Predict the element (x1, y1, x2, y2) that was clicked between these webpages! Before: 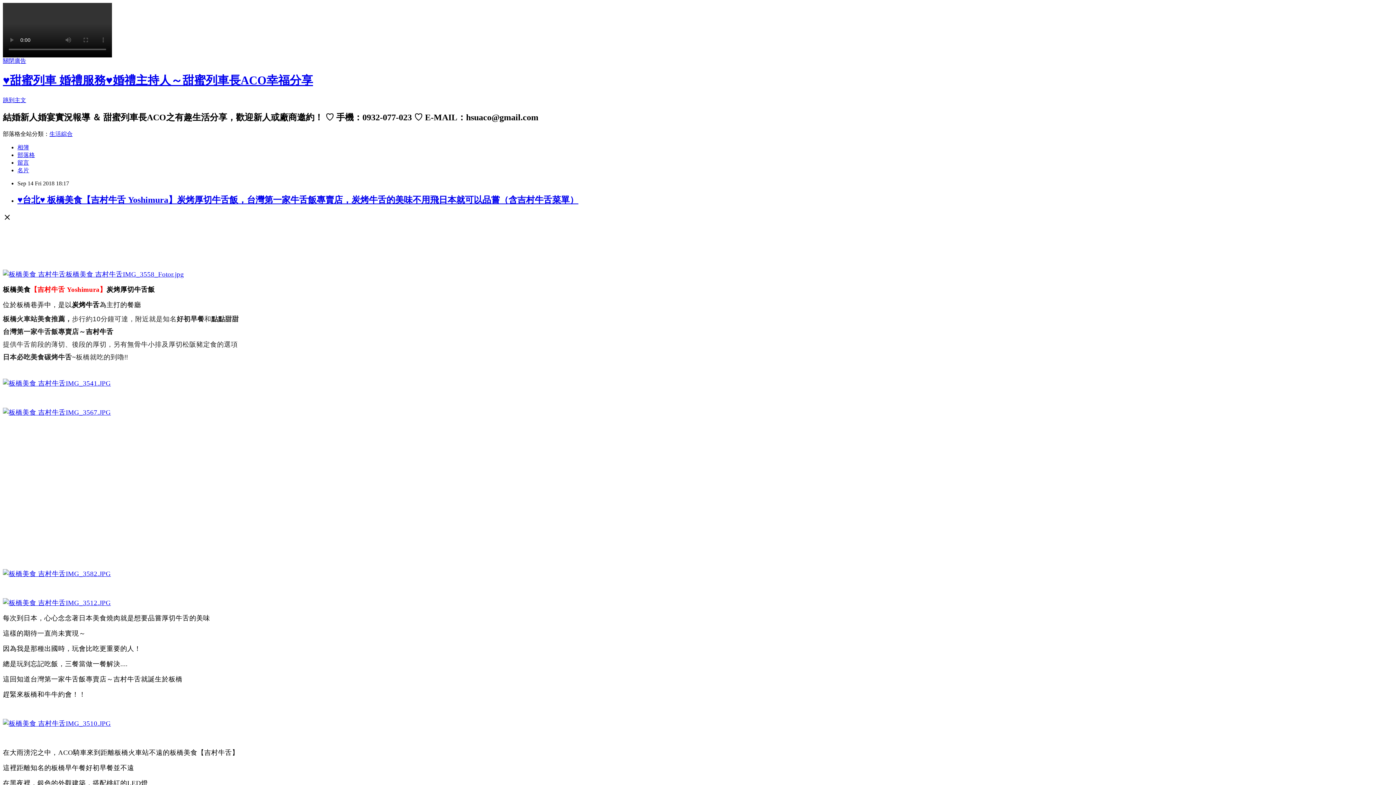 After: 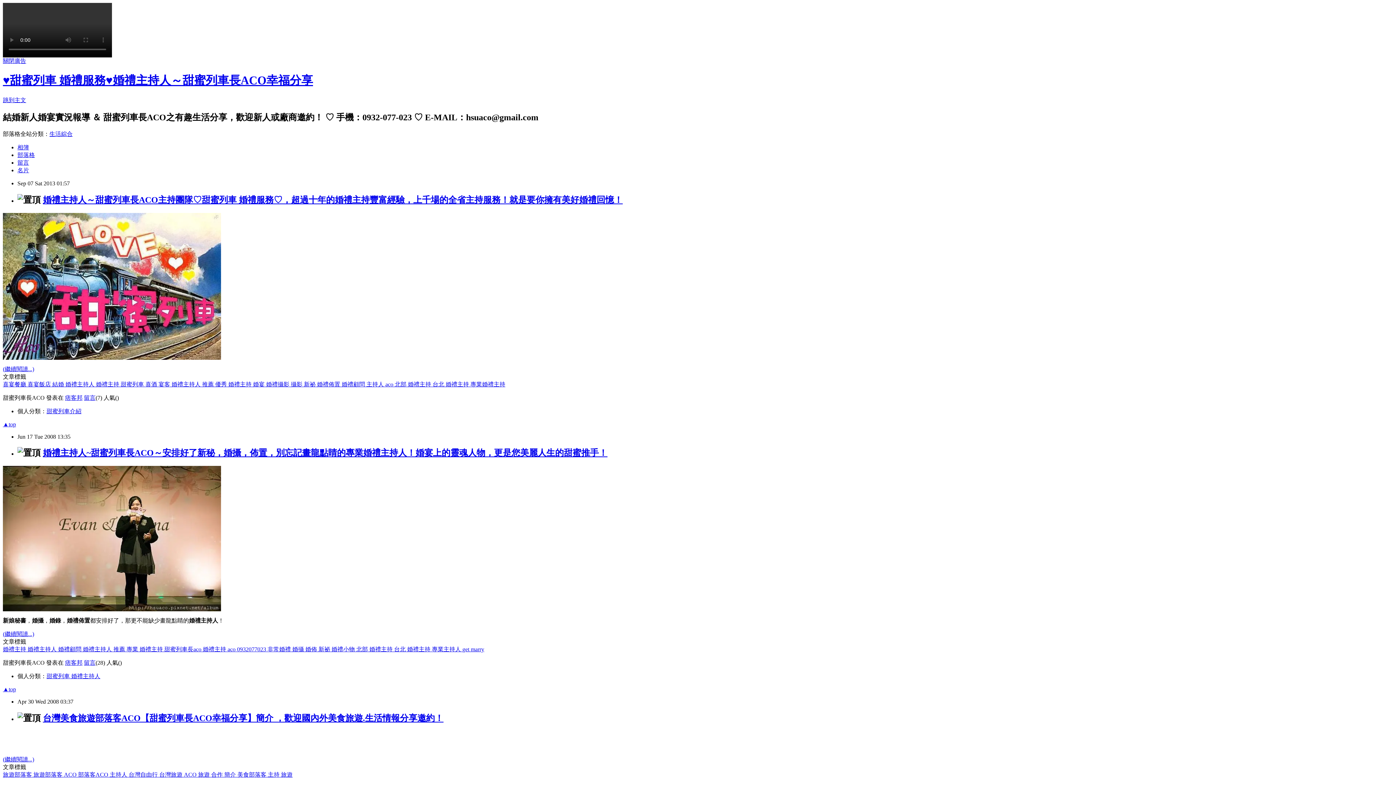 Action: label: ♥甜蜜列車 婚禮服務♥婚禮主持人～甜蜜列車長ACO幸福分享 bbox: (2, 73, 313, 87)